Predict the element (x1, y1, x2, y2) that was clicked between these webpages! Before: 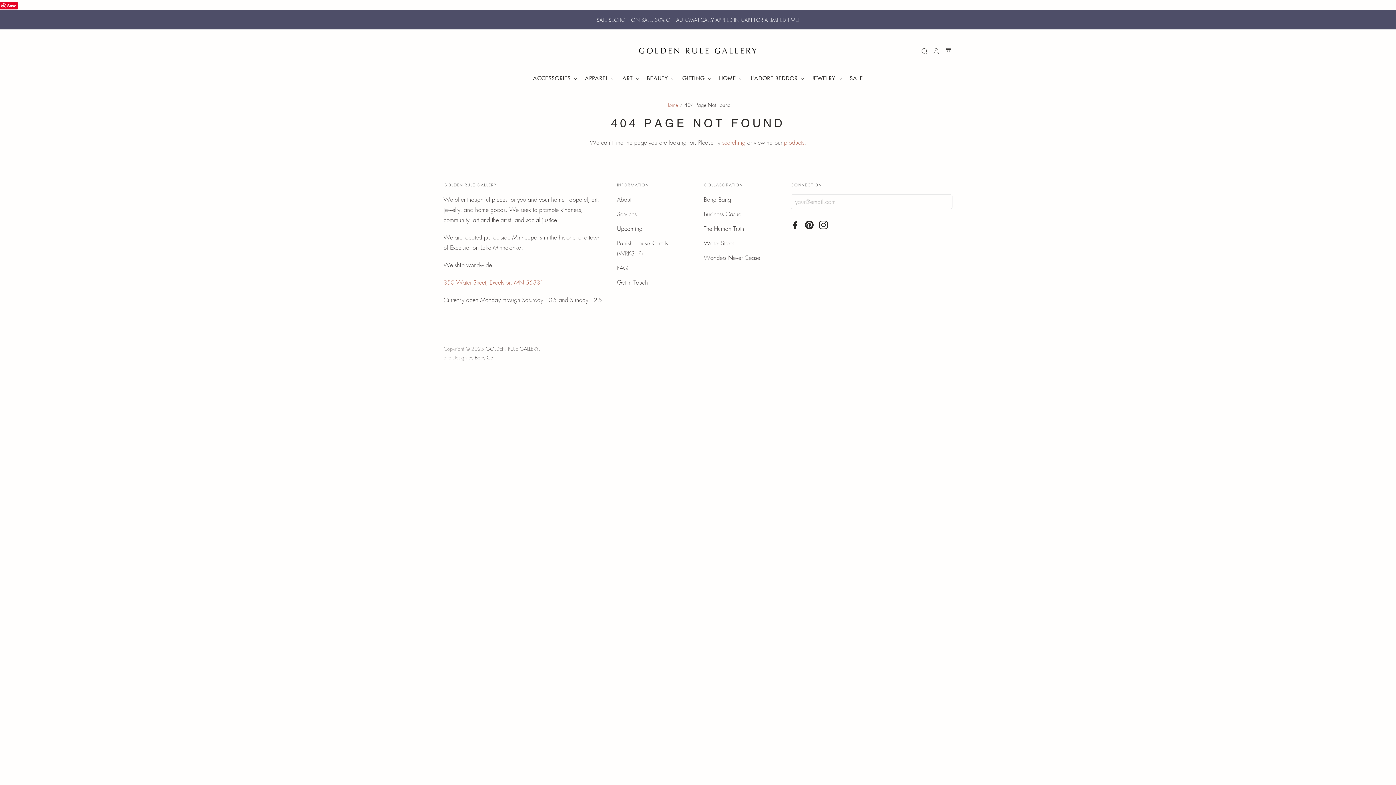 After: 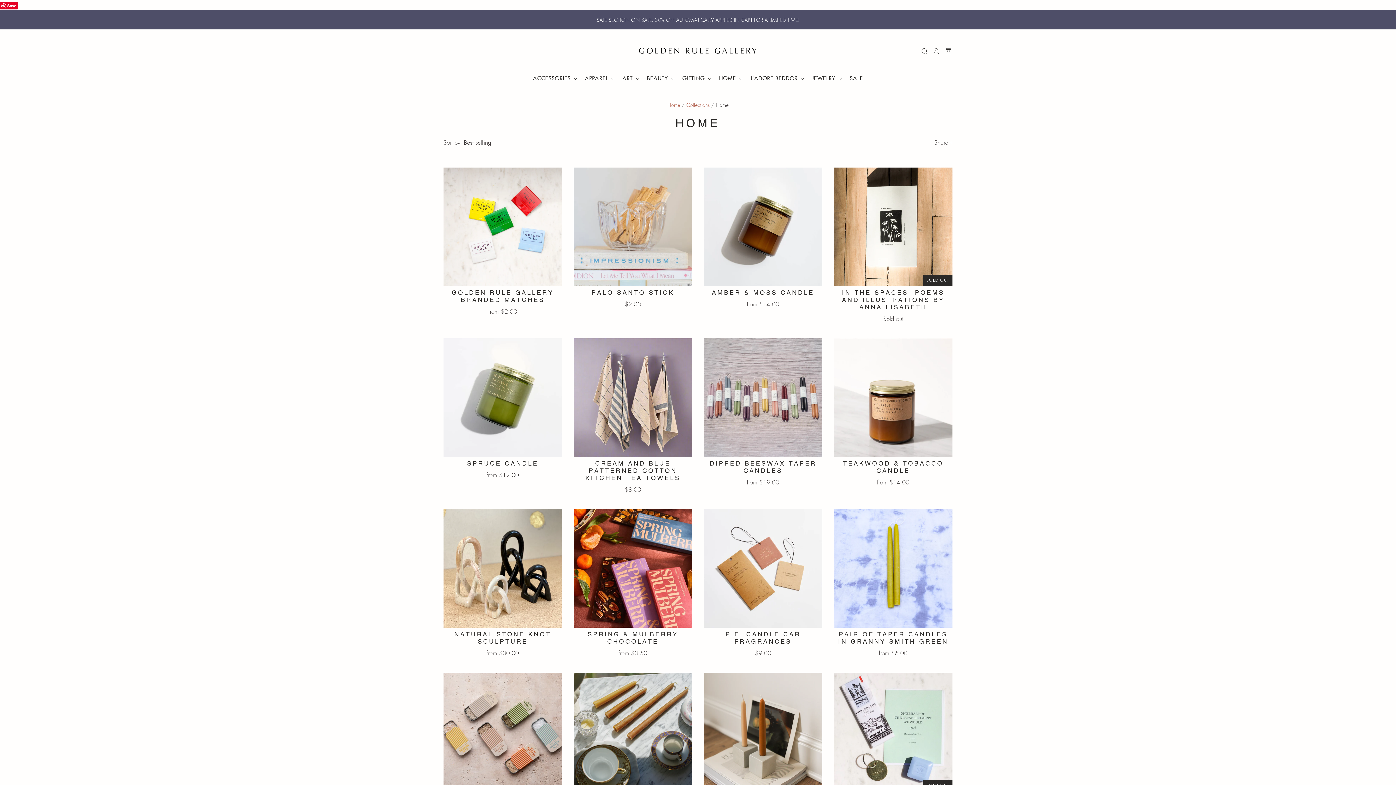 Action: bbox: (711, 72, 744, 83) label: HOME 